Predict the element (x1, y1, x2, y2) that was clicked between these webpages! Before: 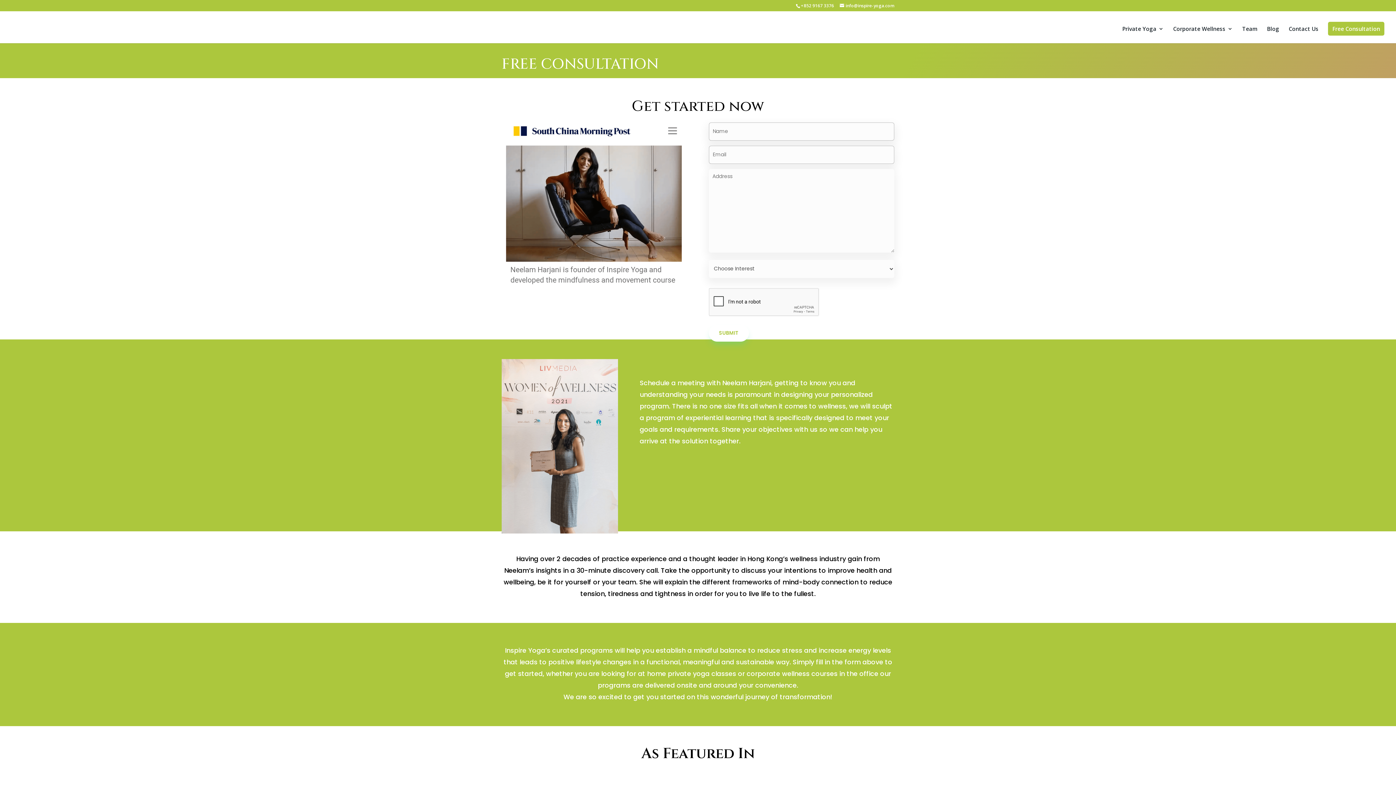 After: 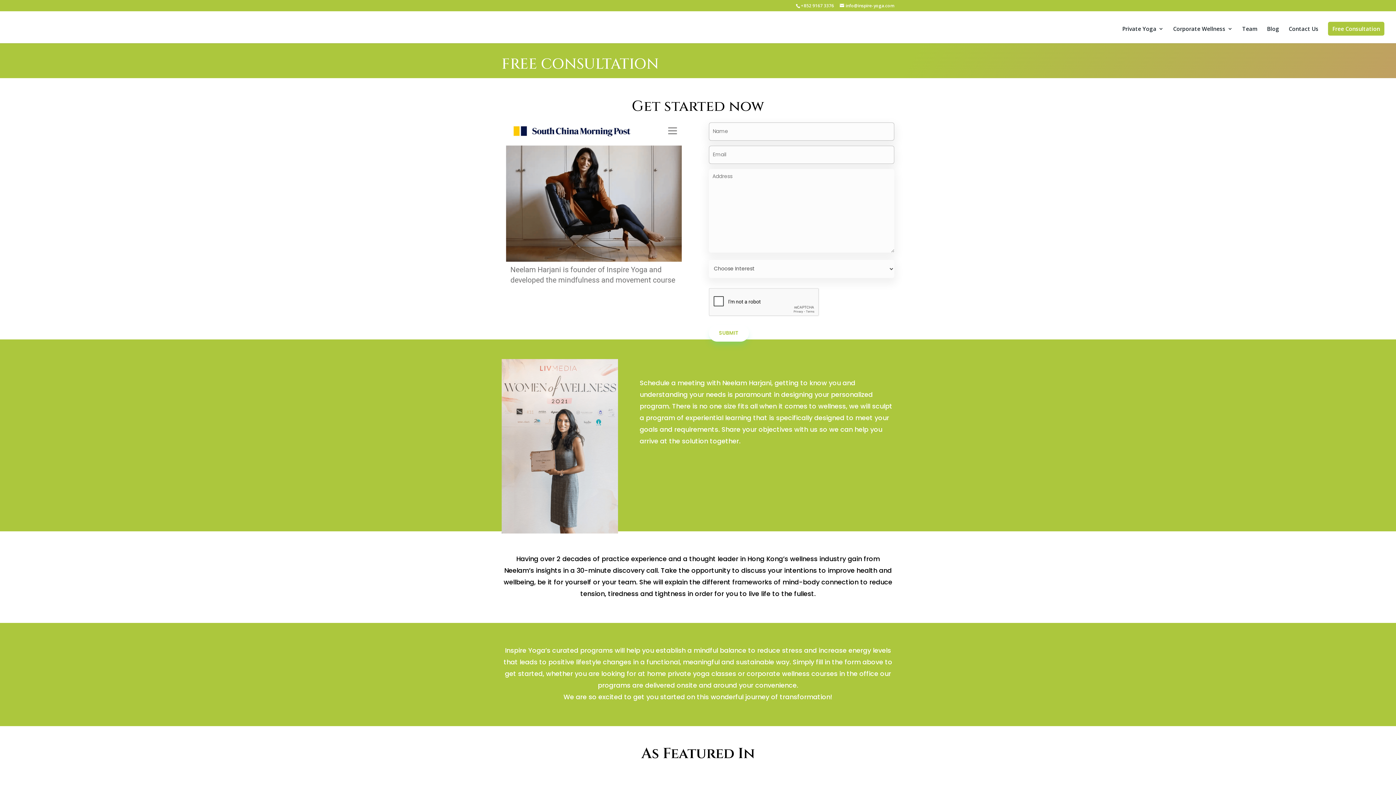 Action: bbox: (1328, 21, 1384, 35) label: Free Consultation